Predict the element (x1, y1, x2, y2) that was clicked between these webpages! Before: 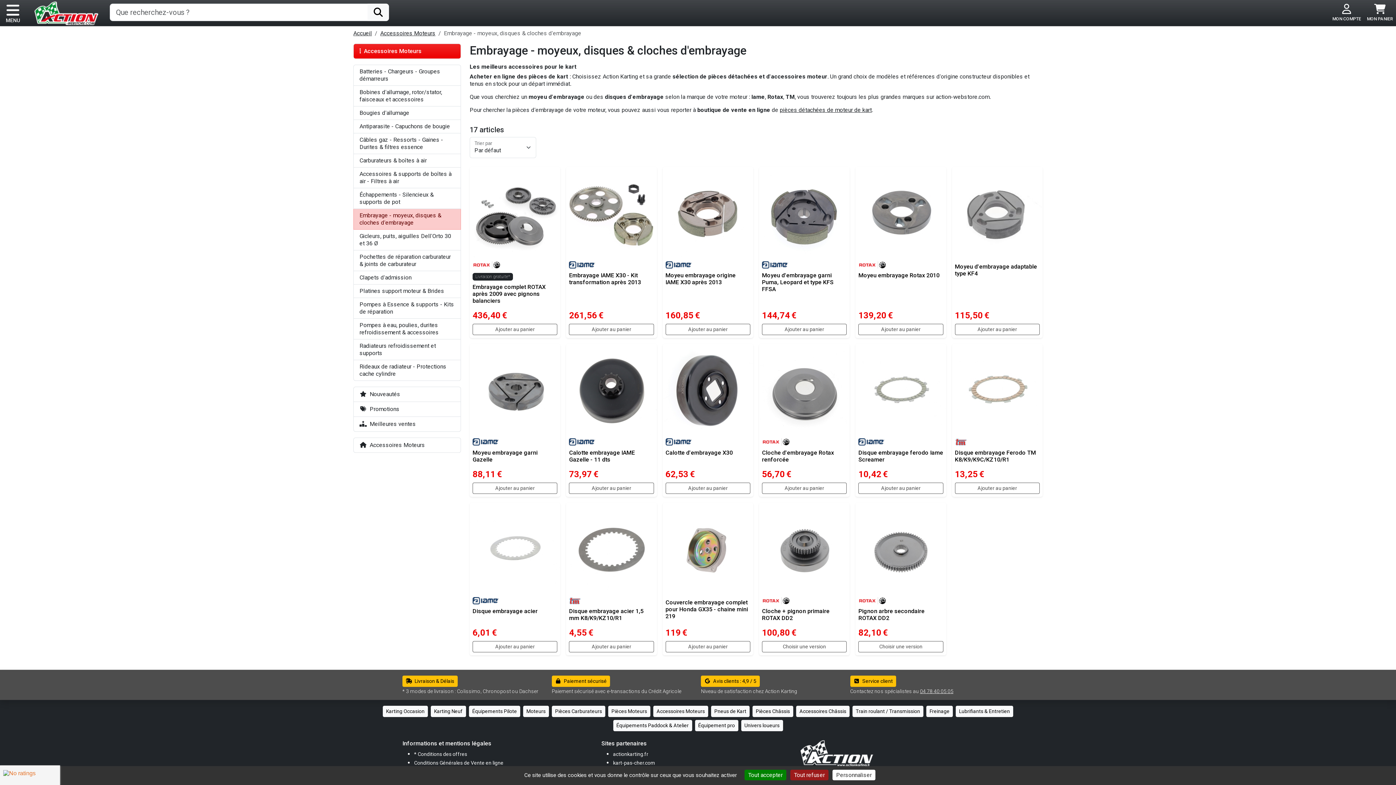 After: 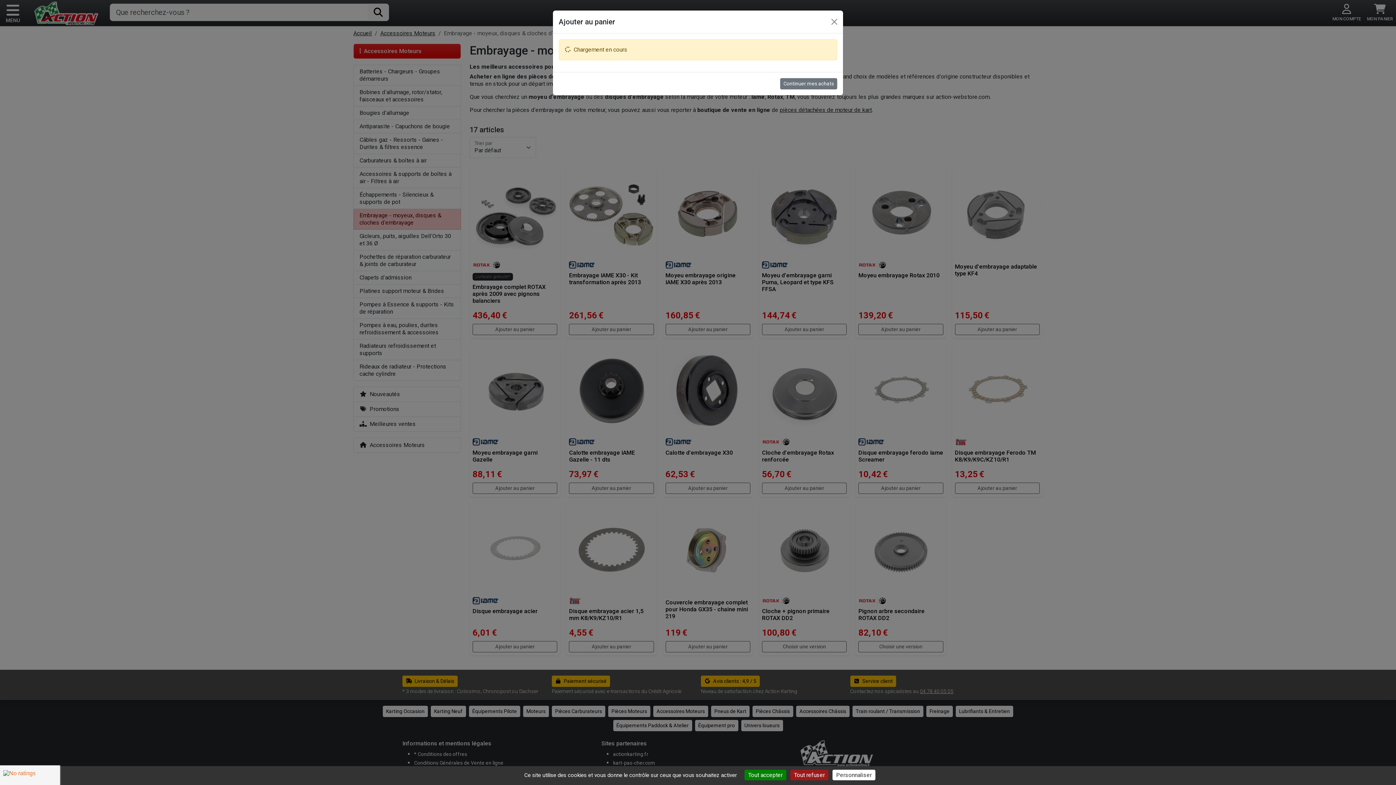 Action: bbox: (665, 324, 750, 335) label: Ajouter au panier